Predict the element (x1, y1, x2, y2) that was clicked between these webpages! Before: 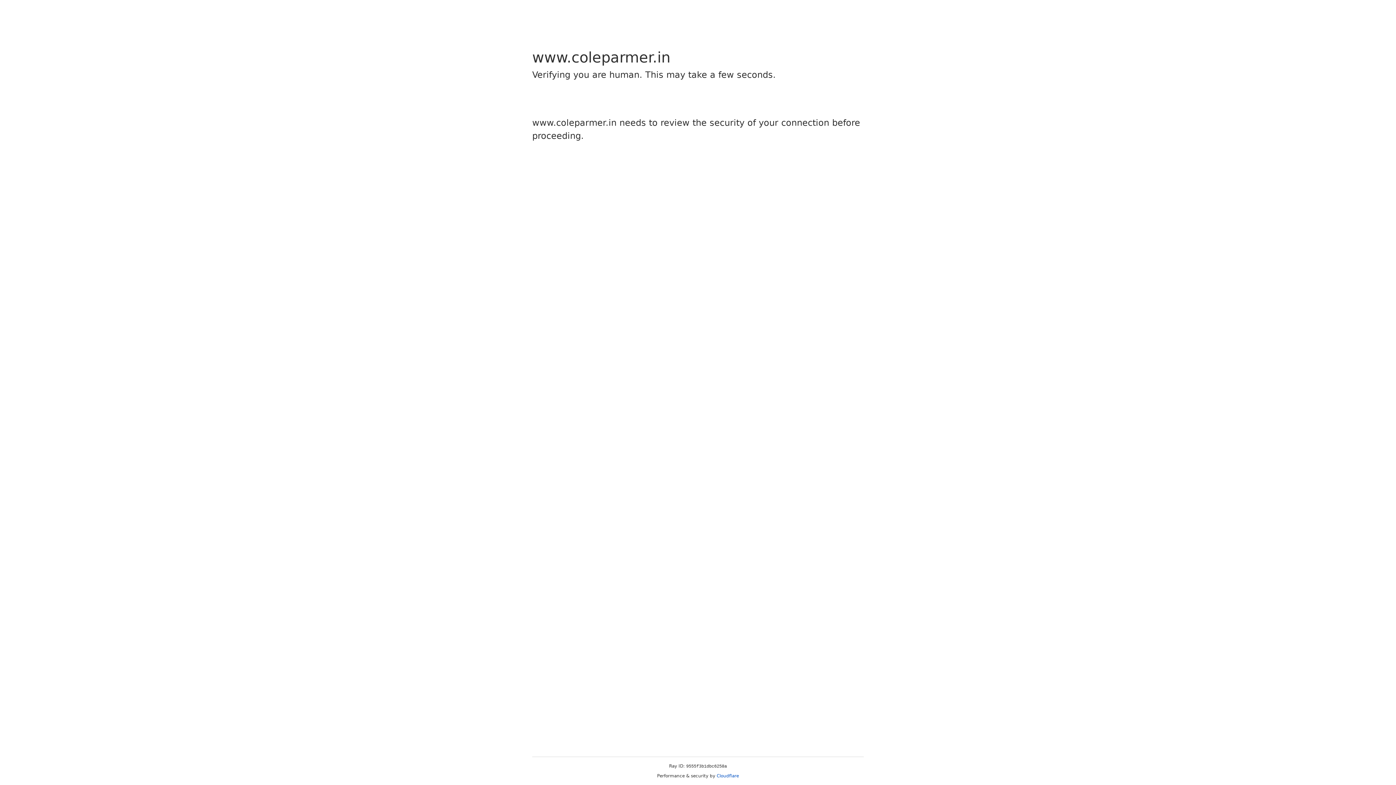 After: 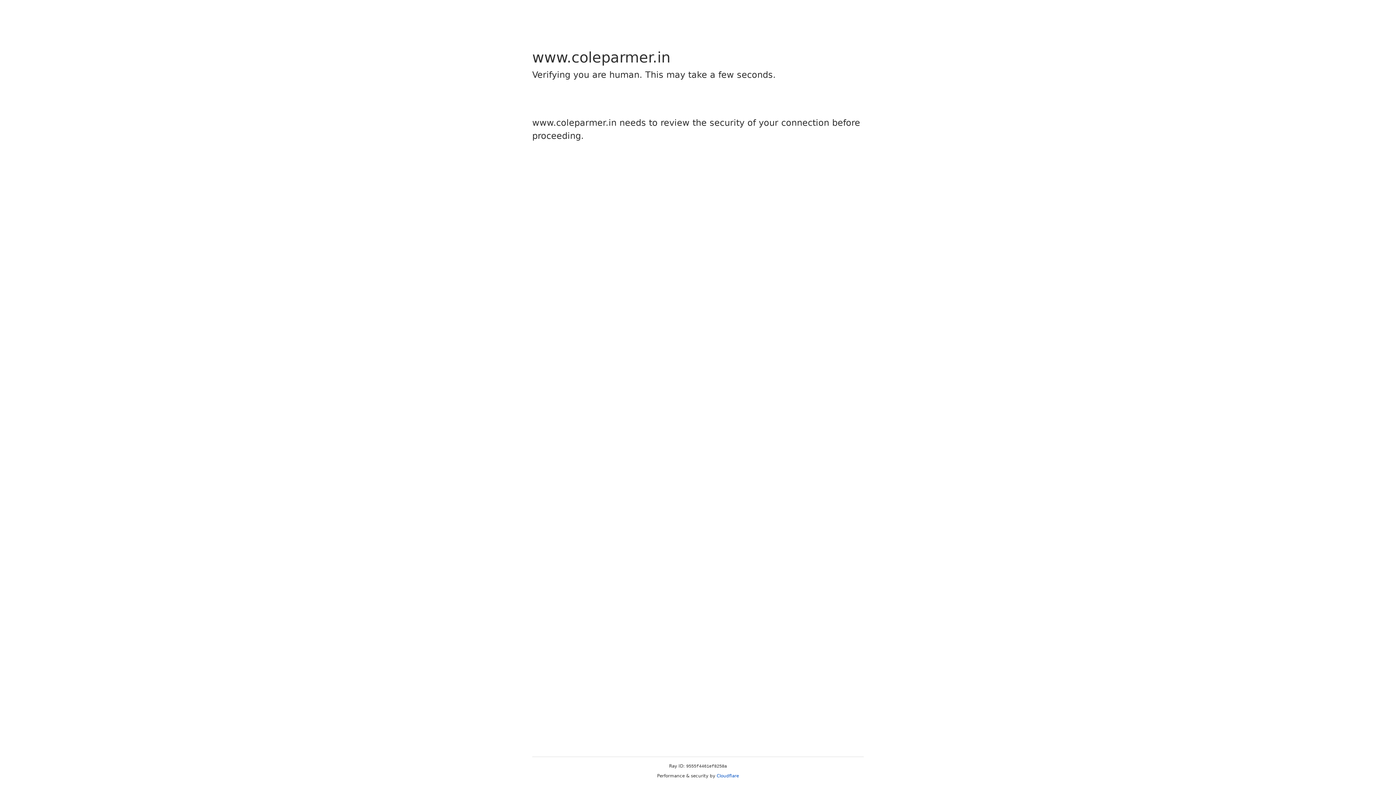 Action: bbox: (716, 773, 739, 778) label: Cloudflare